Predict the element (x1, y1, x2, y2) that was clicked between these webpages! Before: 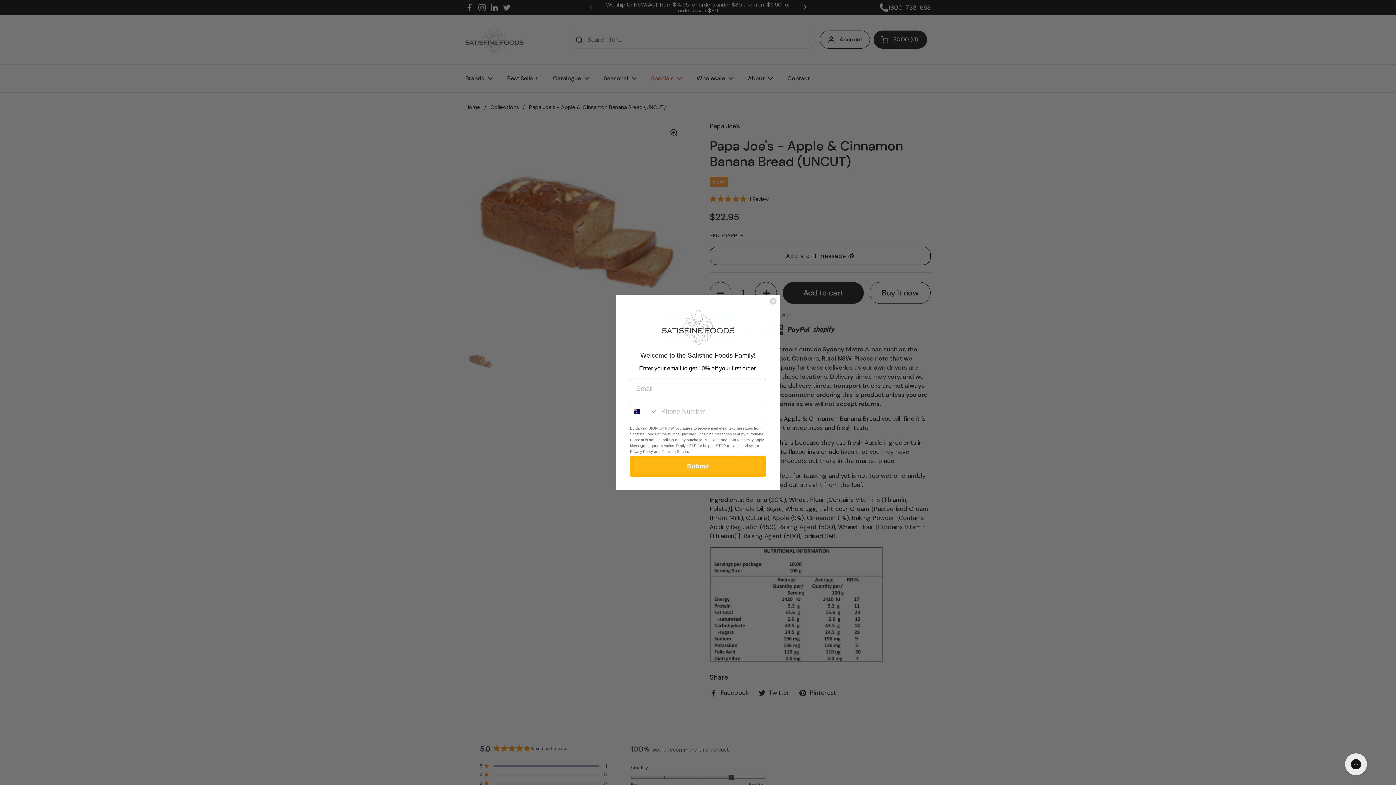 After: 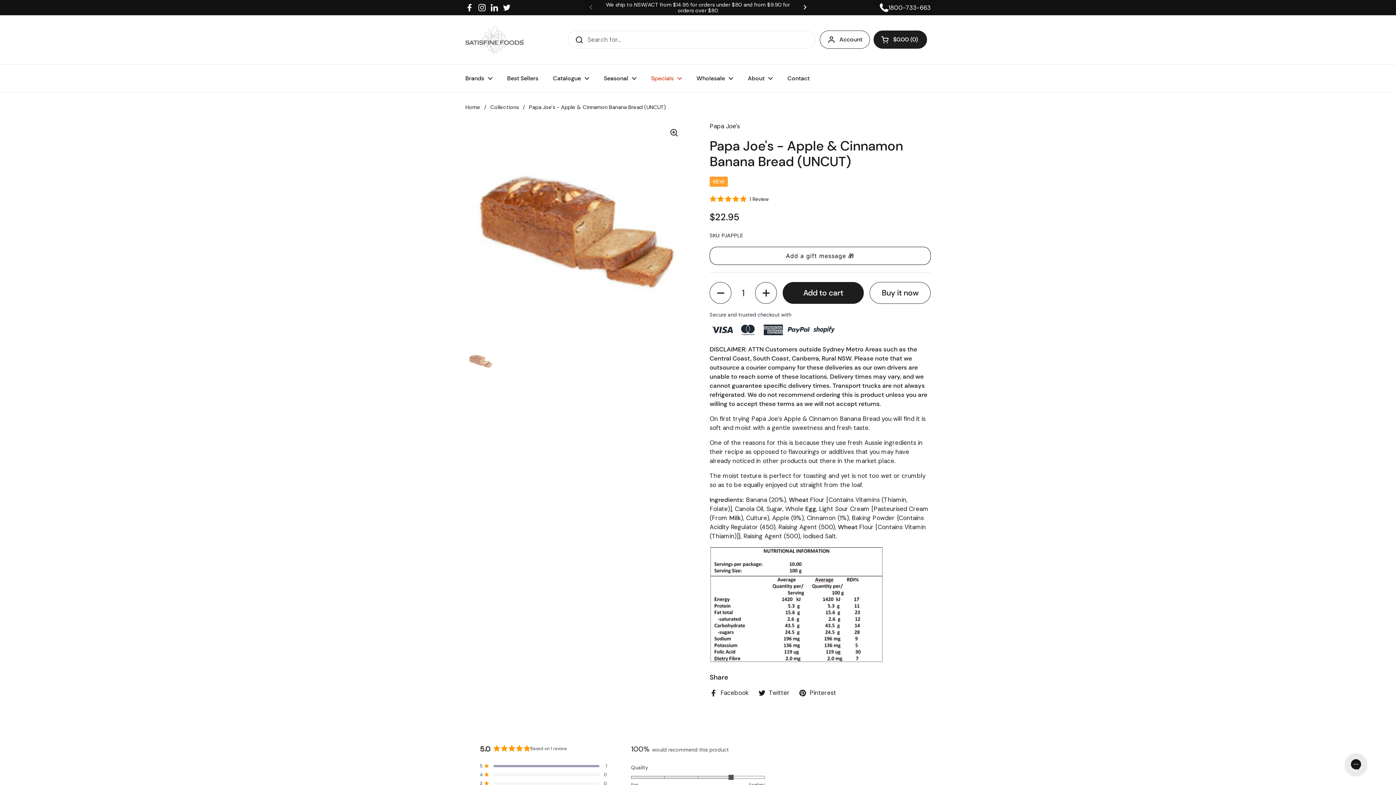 Action: bbox: (769, 338, 777, 346) label: Close dialog